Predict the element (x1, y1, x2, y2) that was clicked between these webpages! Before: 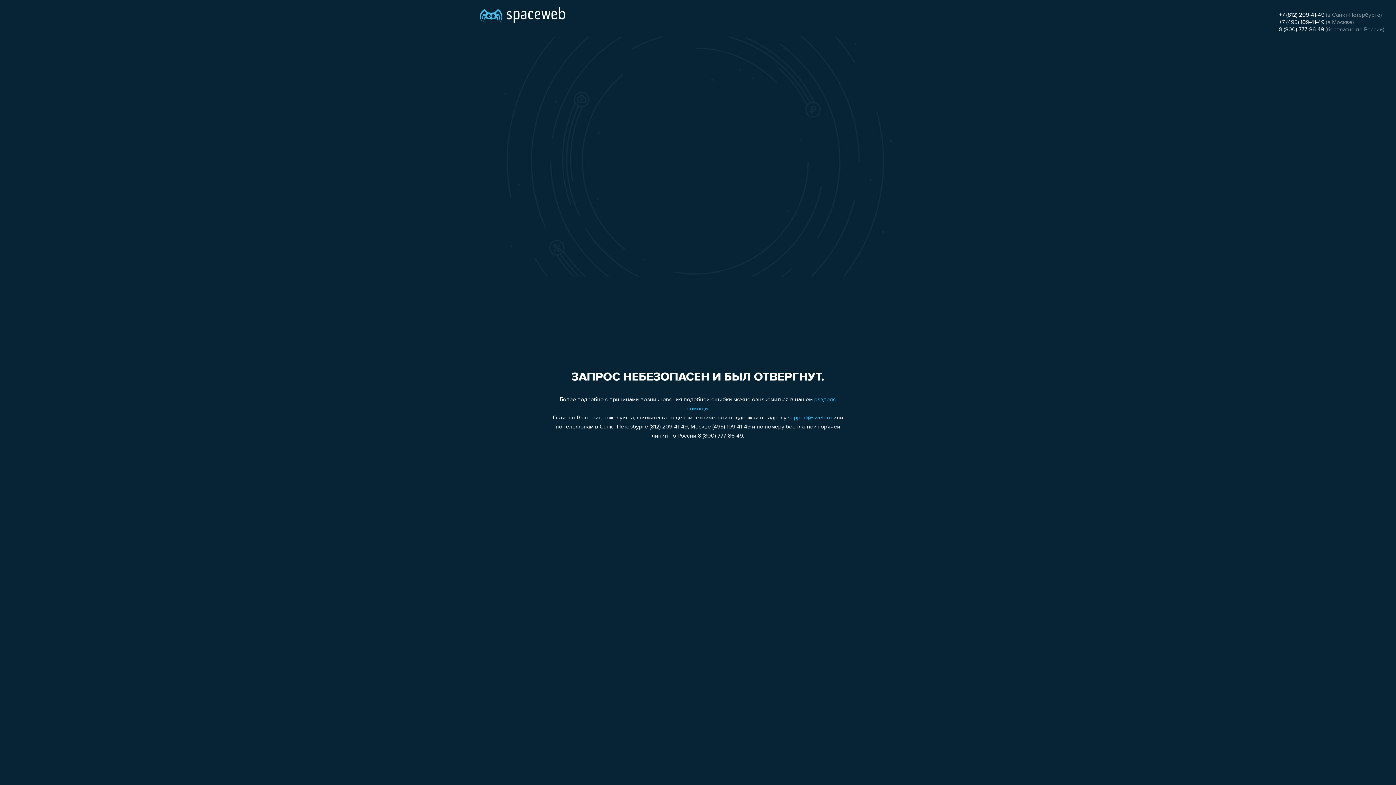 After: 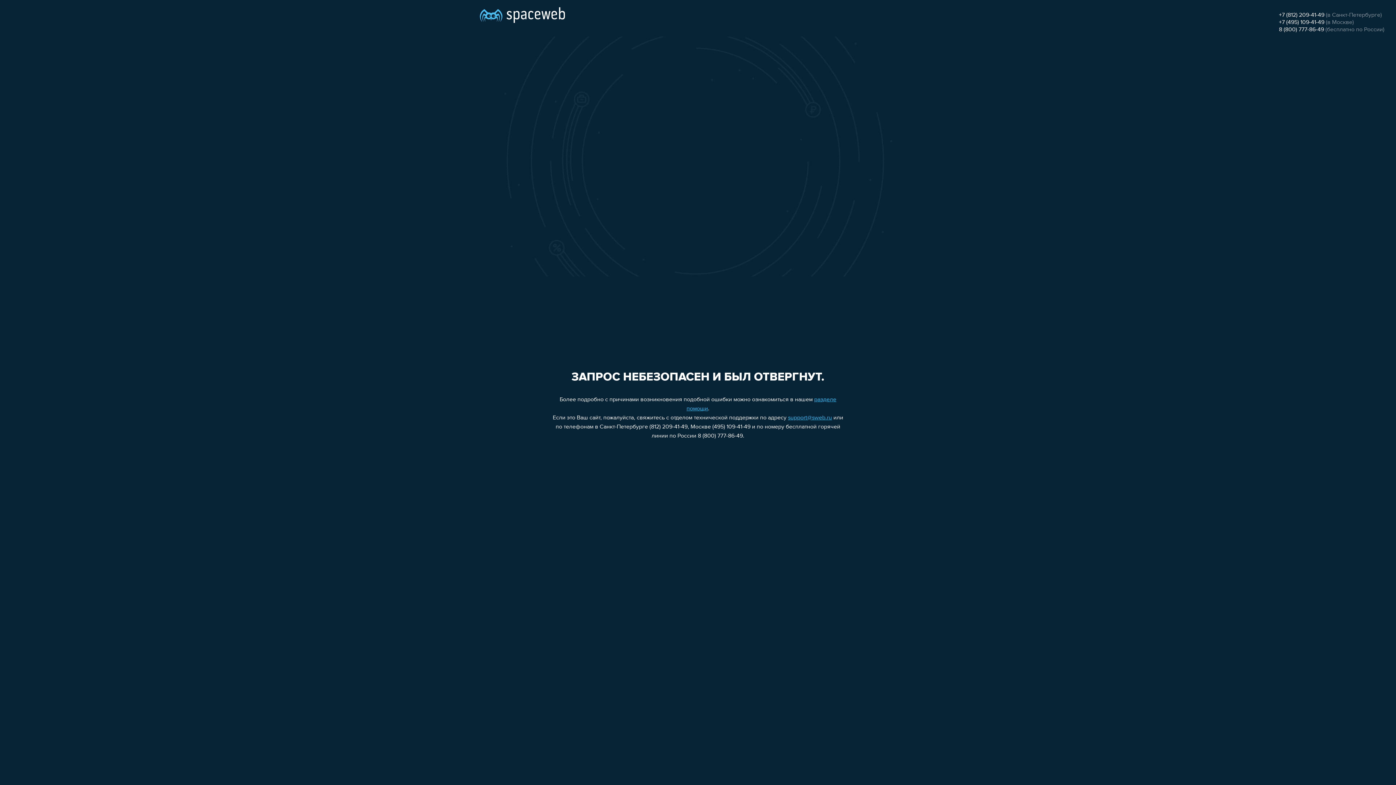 Action: bbox: (788, 415, 832, 421) label: support@sweb.ru